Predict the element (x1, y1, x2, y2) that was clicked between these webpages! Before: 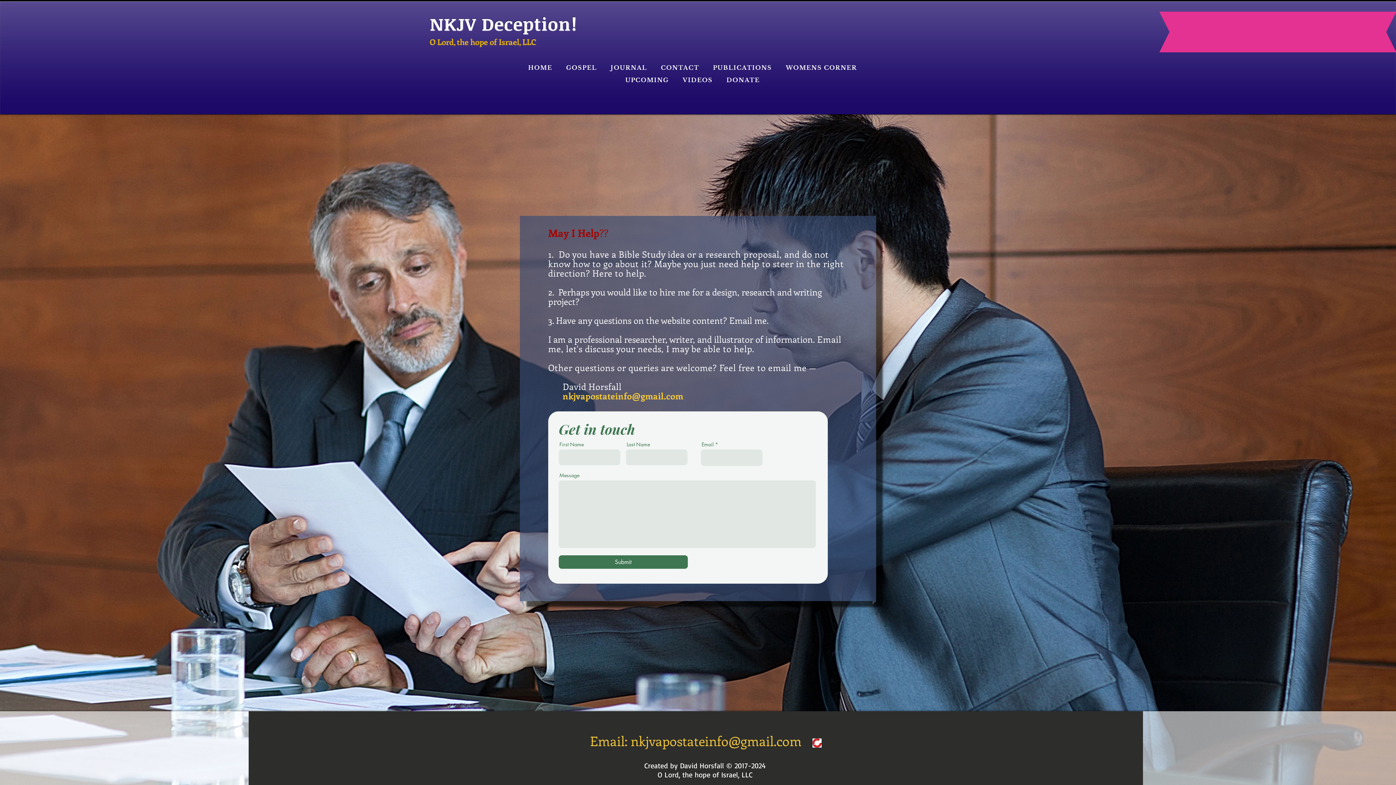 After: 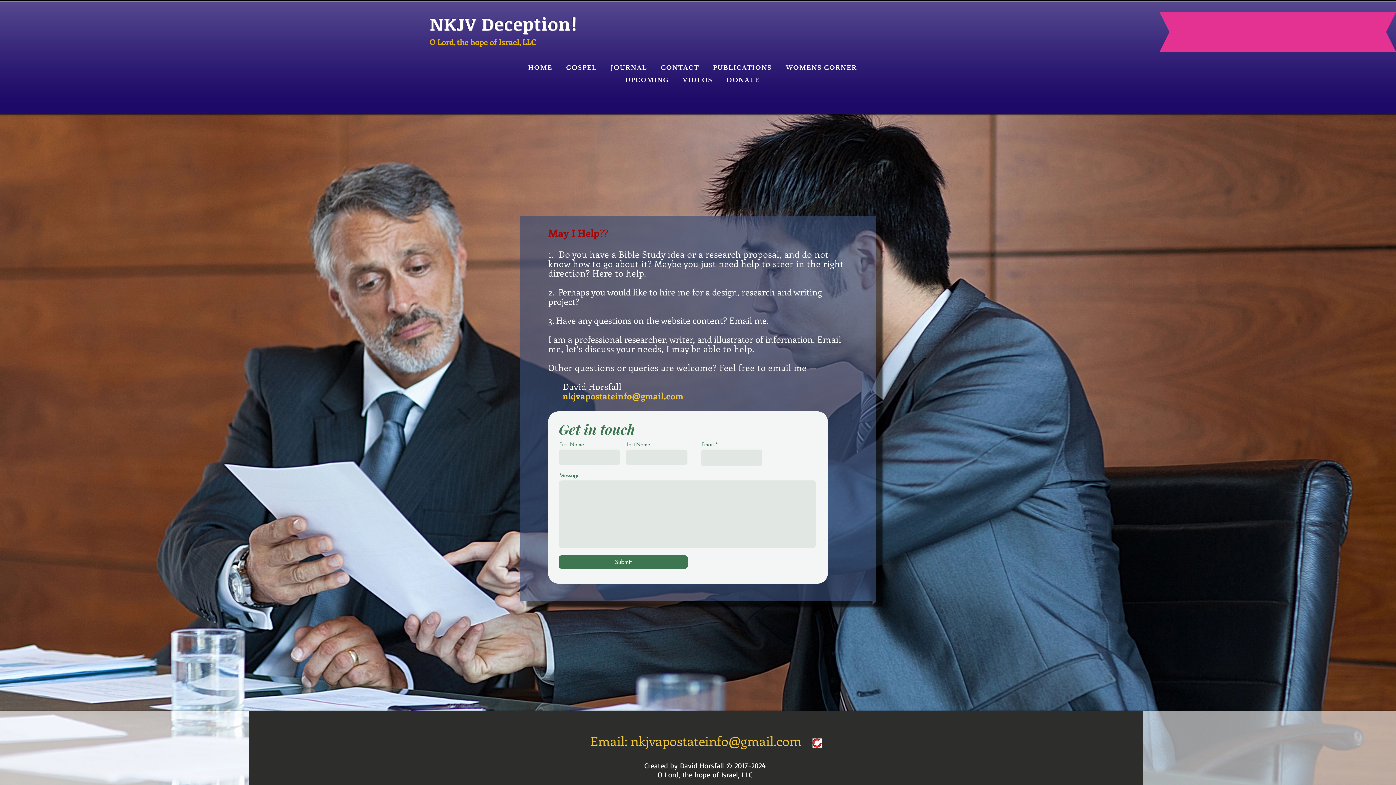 Action: label: Bitchute bbox: (812, 738, 821, 748)